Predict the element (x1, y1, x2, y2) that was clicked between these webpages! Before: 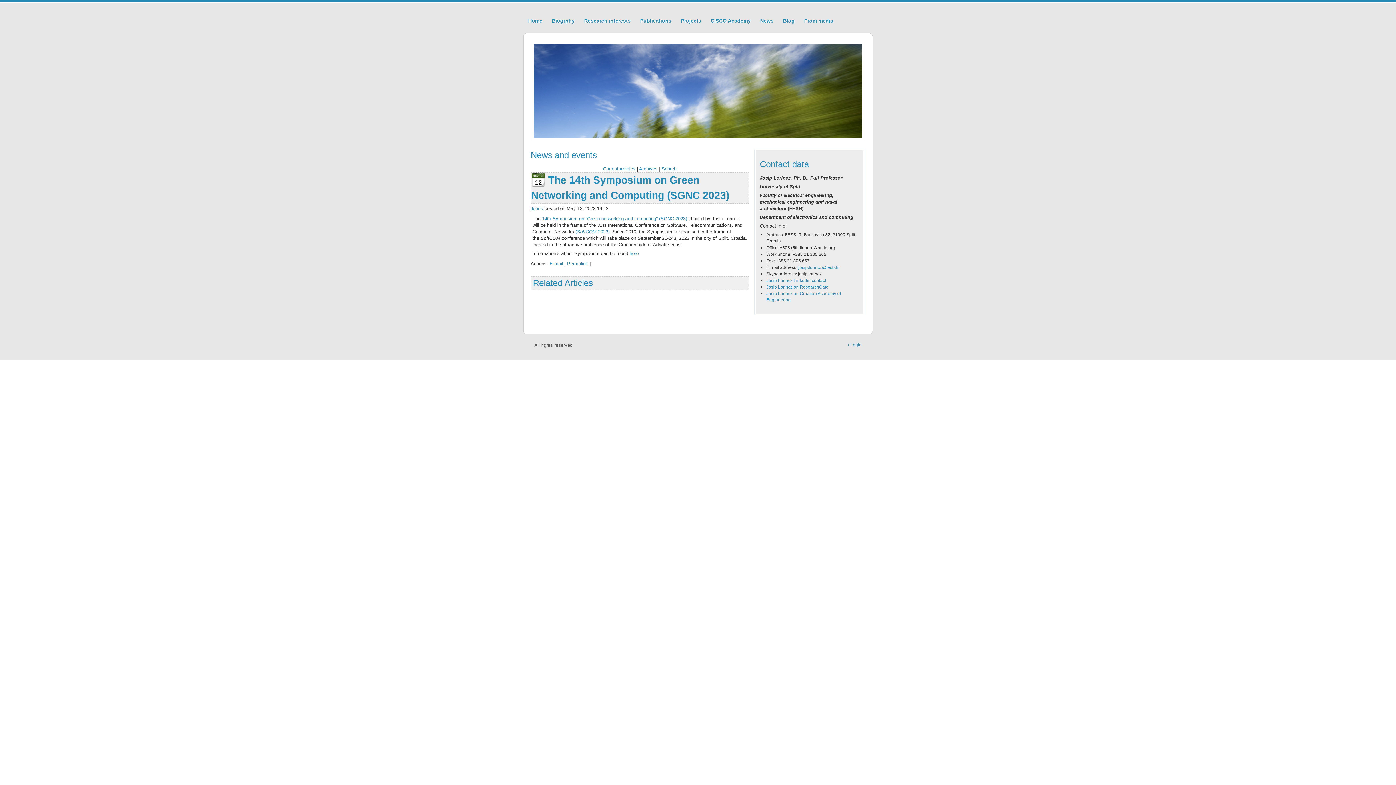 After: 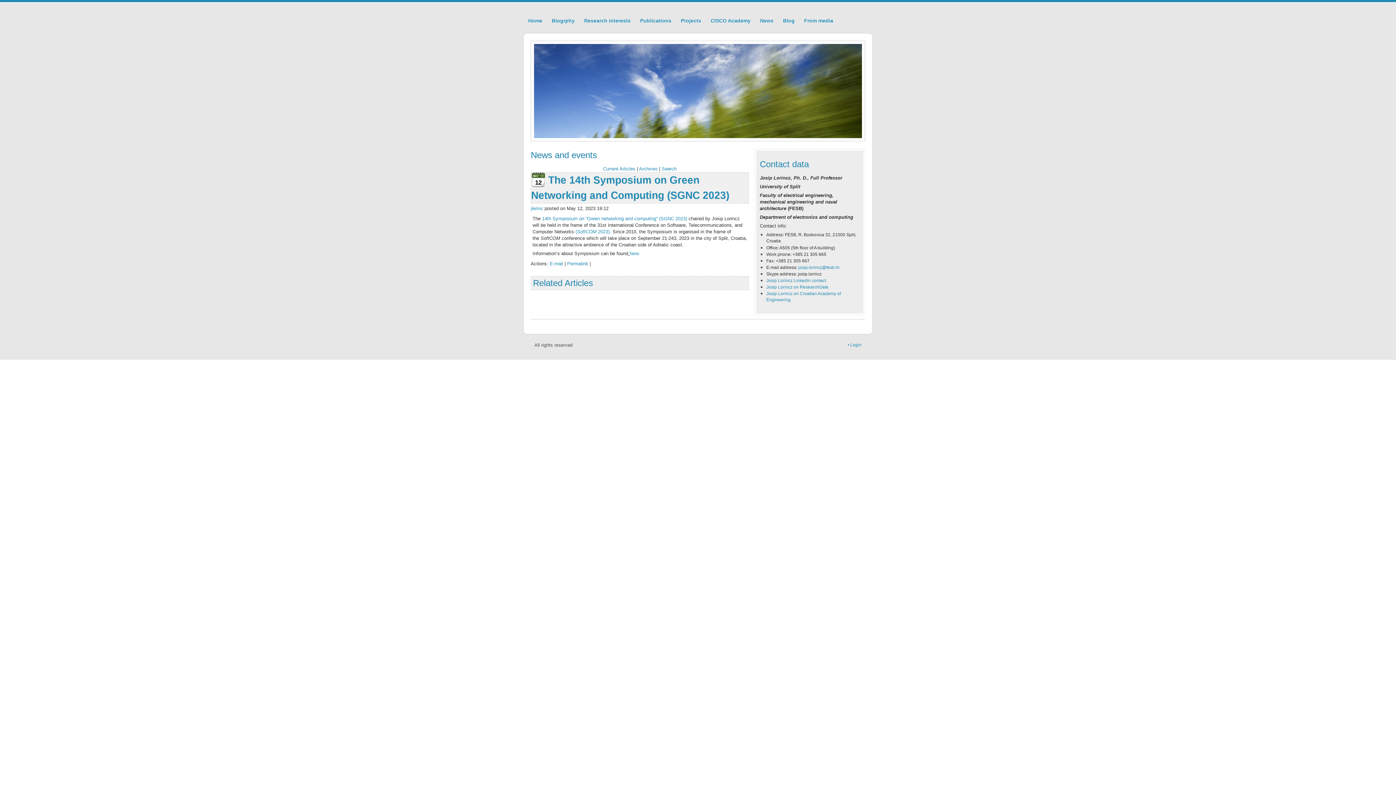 Action: bbox: (628, 250, 629, 256) label:  